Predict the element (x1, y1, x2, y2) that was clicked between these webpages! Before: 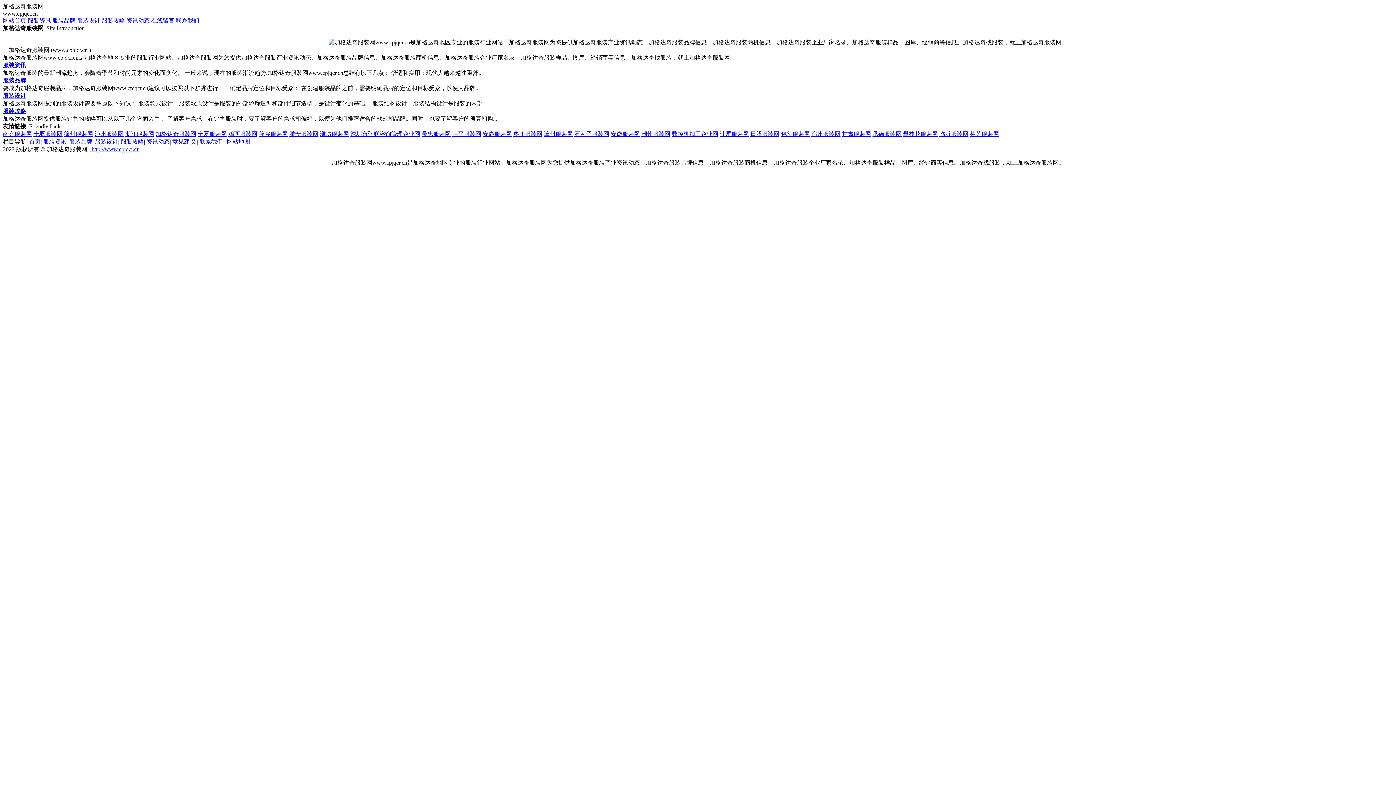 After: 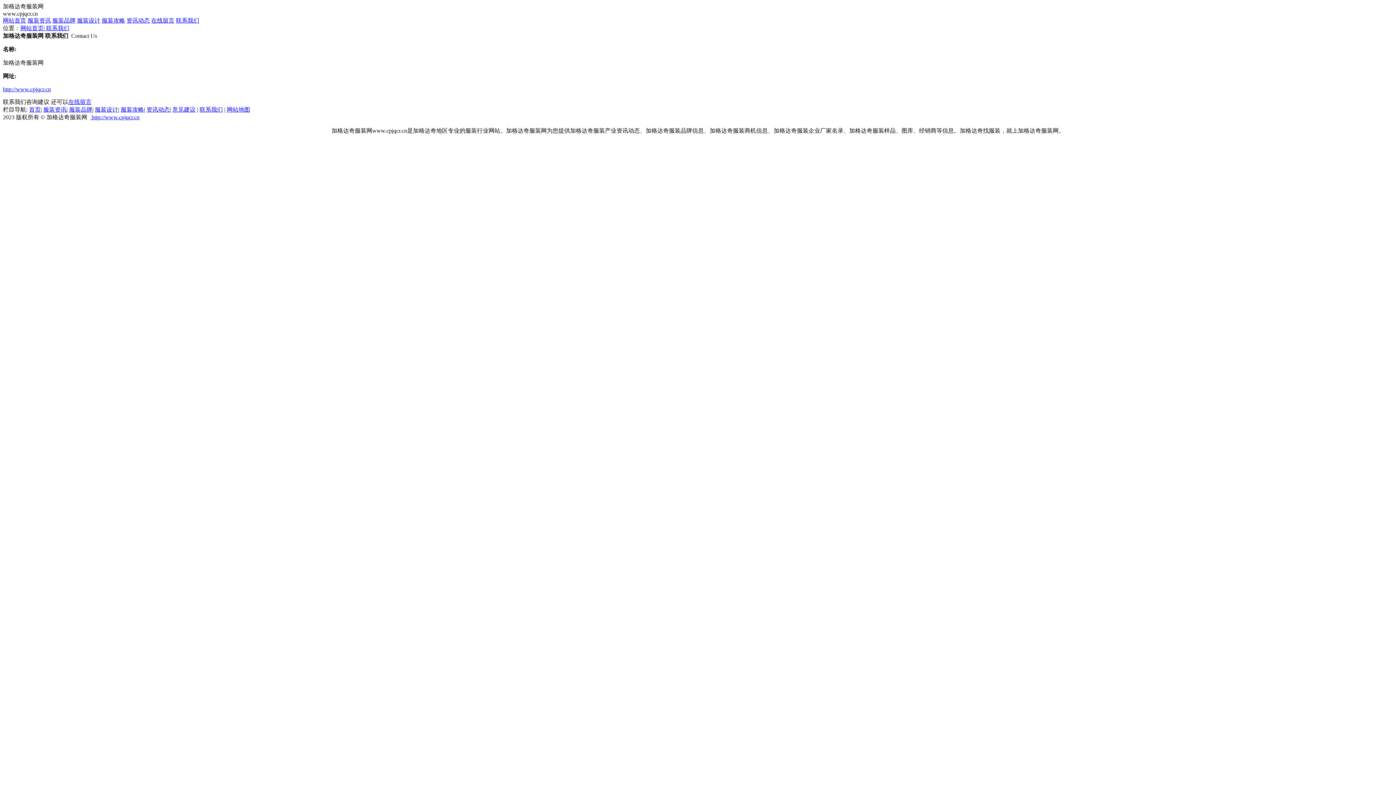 Action: bbox: (199, 138, 222, 144) label: 联系我们